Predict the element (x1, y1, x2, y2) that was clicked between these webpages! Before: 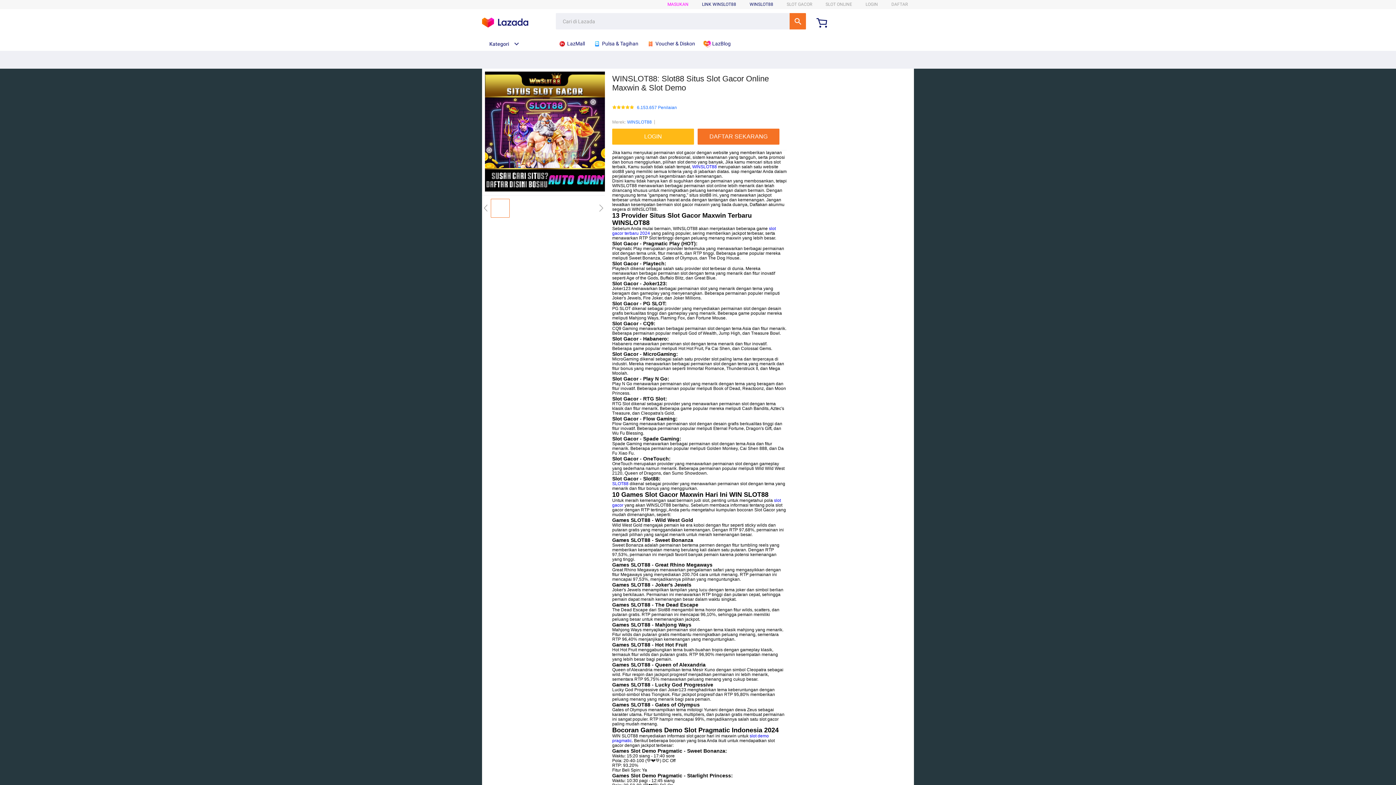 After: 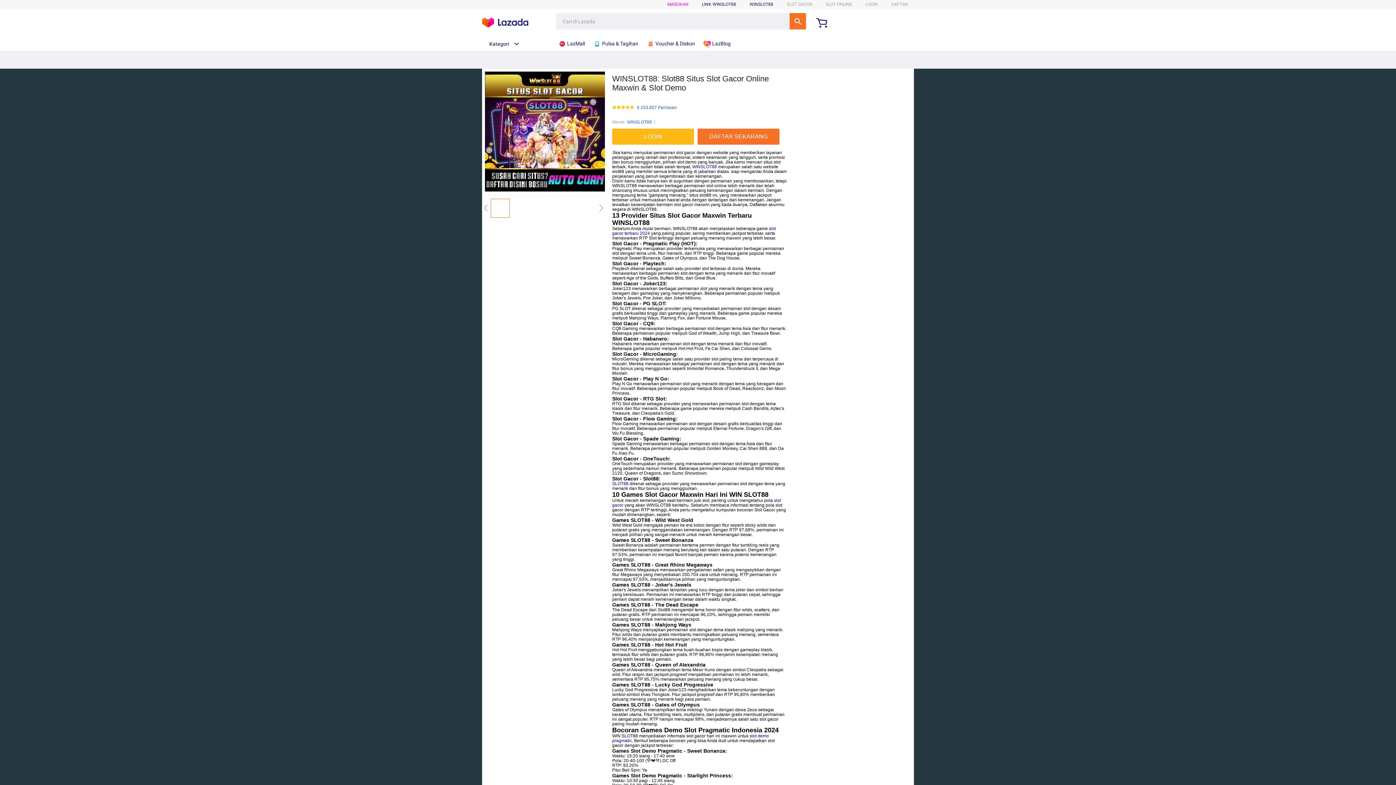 Action: label:  LazBlog bbox: (703, 36, 734, 50)